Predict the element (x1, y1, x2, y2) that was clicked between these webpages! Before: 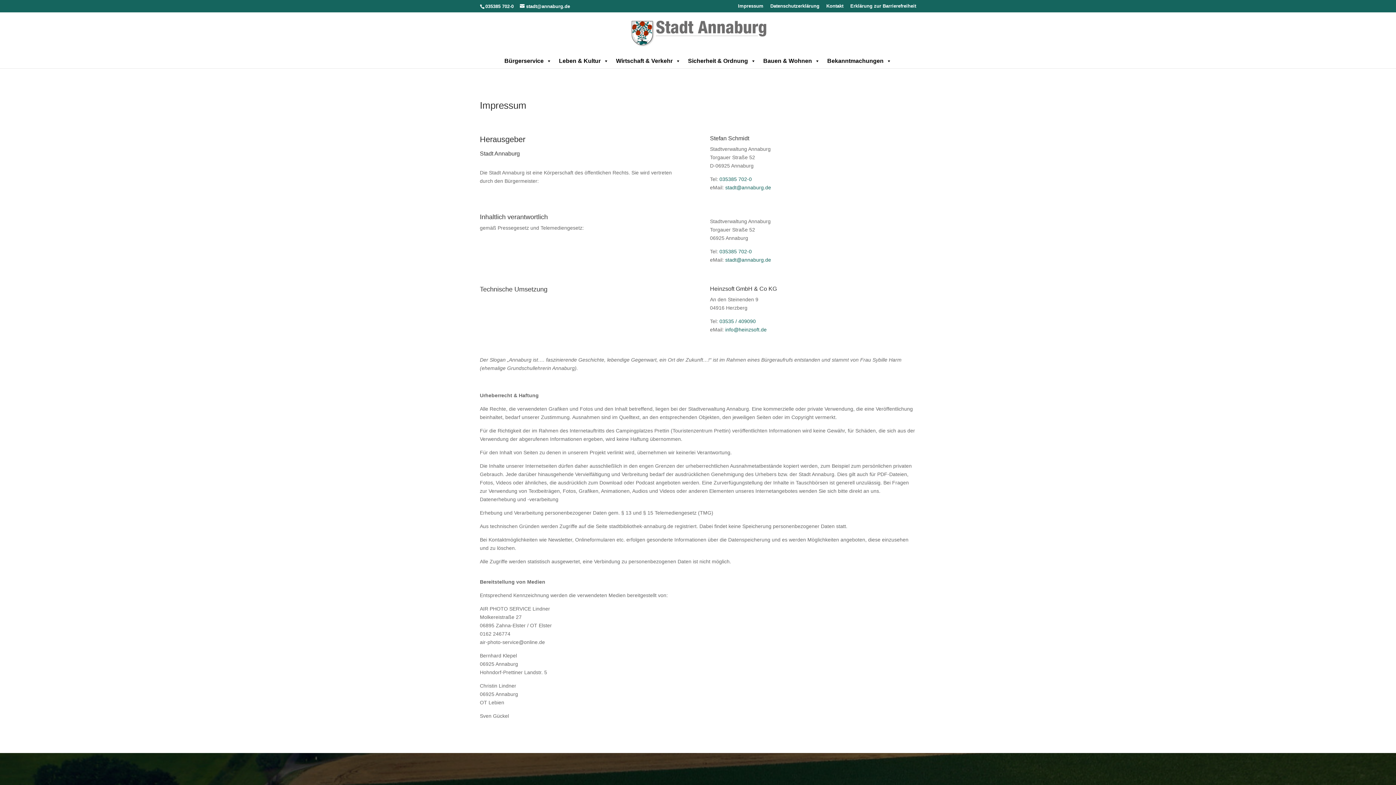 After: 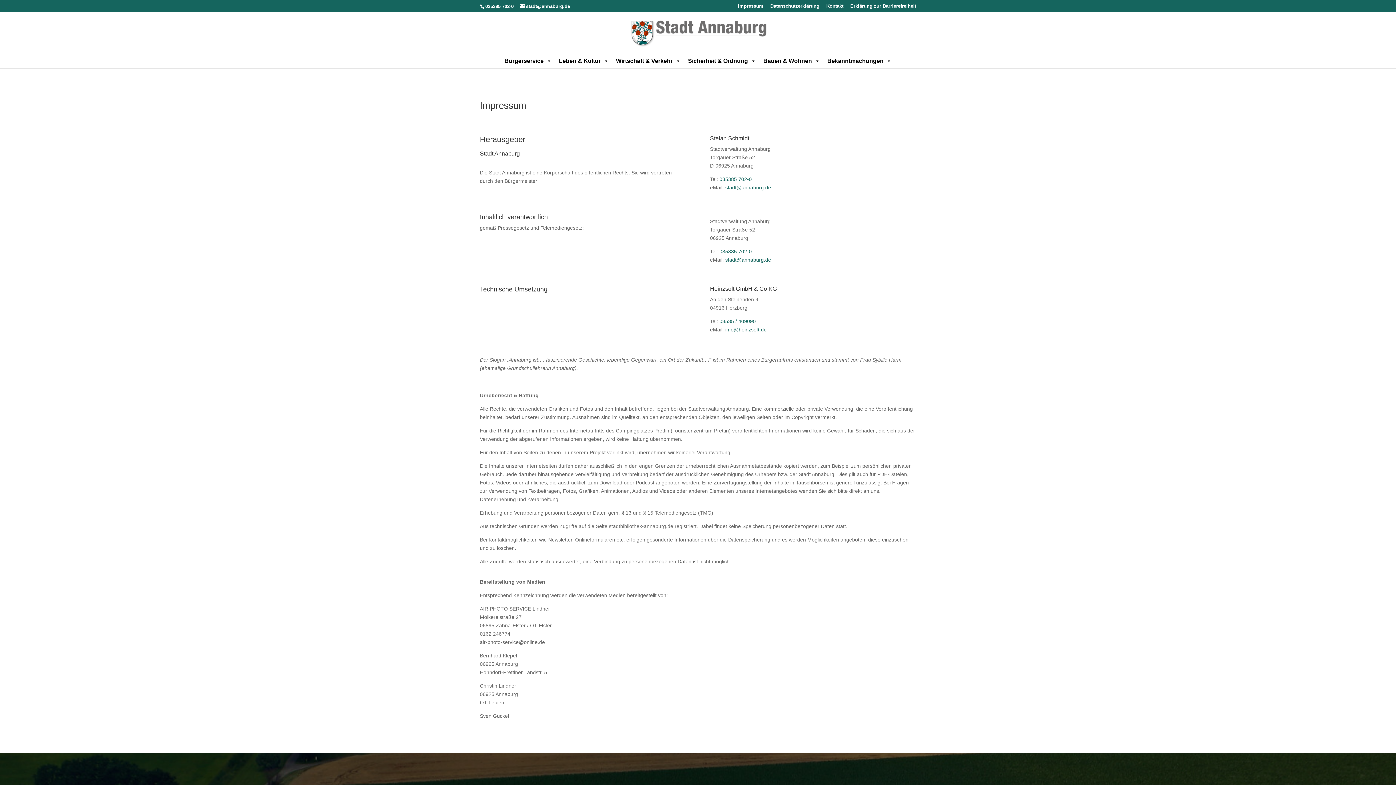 Action: bbox: (725, 326, 766, 332) label: info@heinzsoft.de